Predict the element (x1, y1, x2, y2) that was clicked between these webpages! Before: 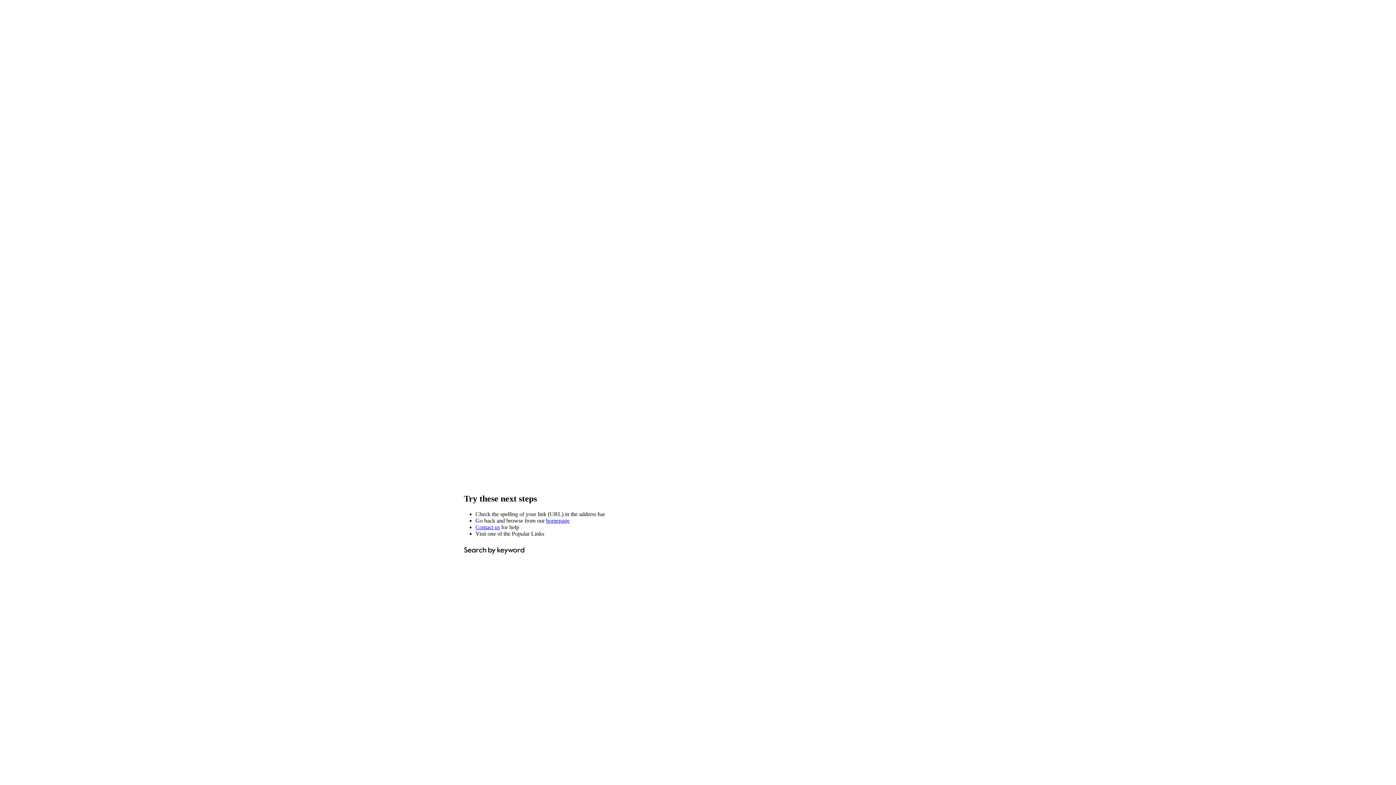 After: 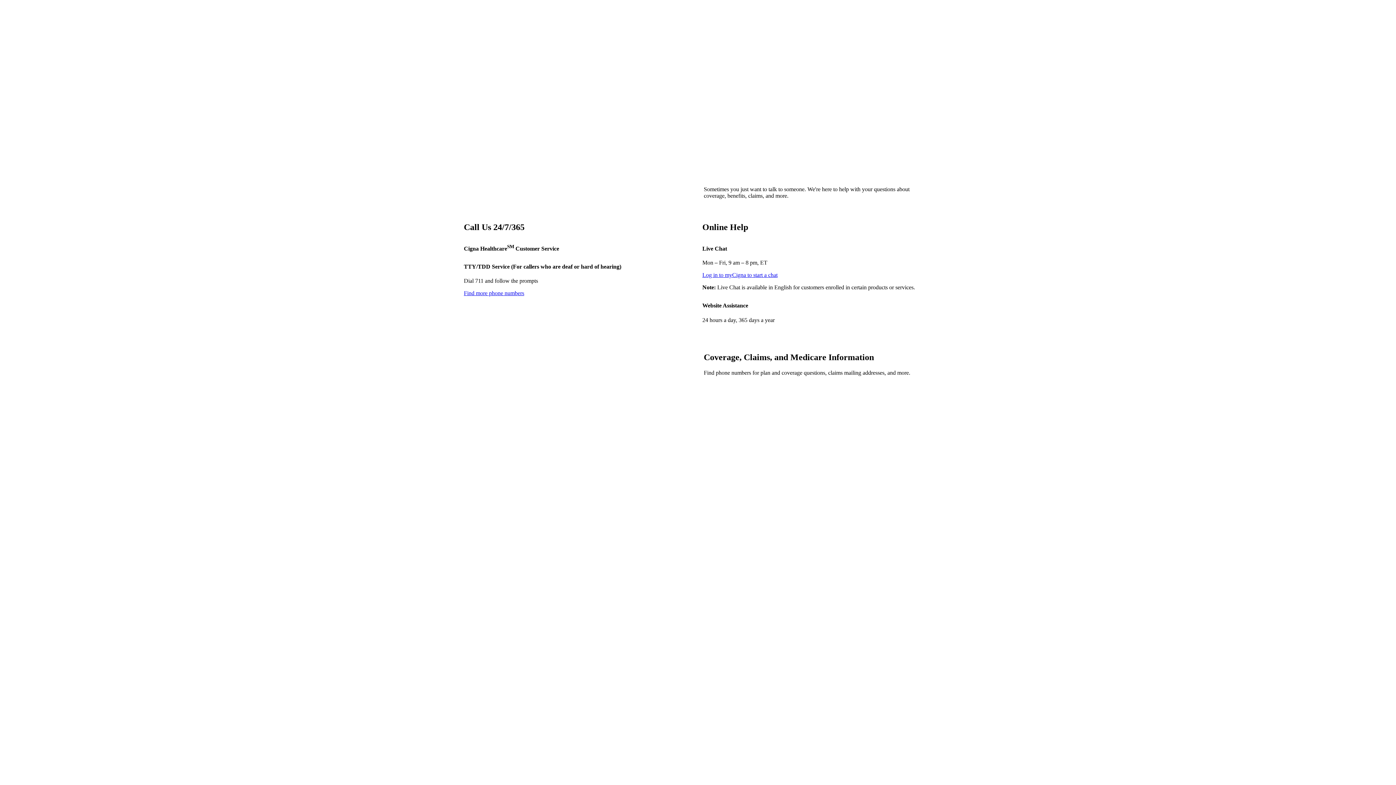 Action: label: Contact us bbox: (475, 524, 500, 530)